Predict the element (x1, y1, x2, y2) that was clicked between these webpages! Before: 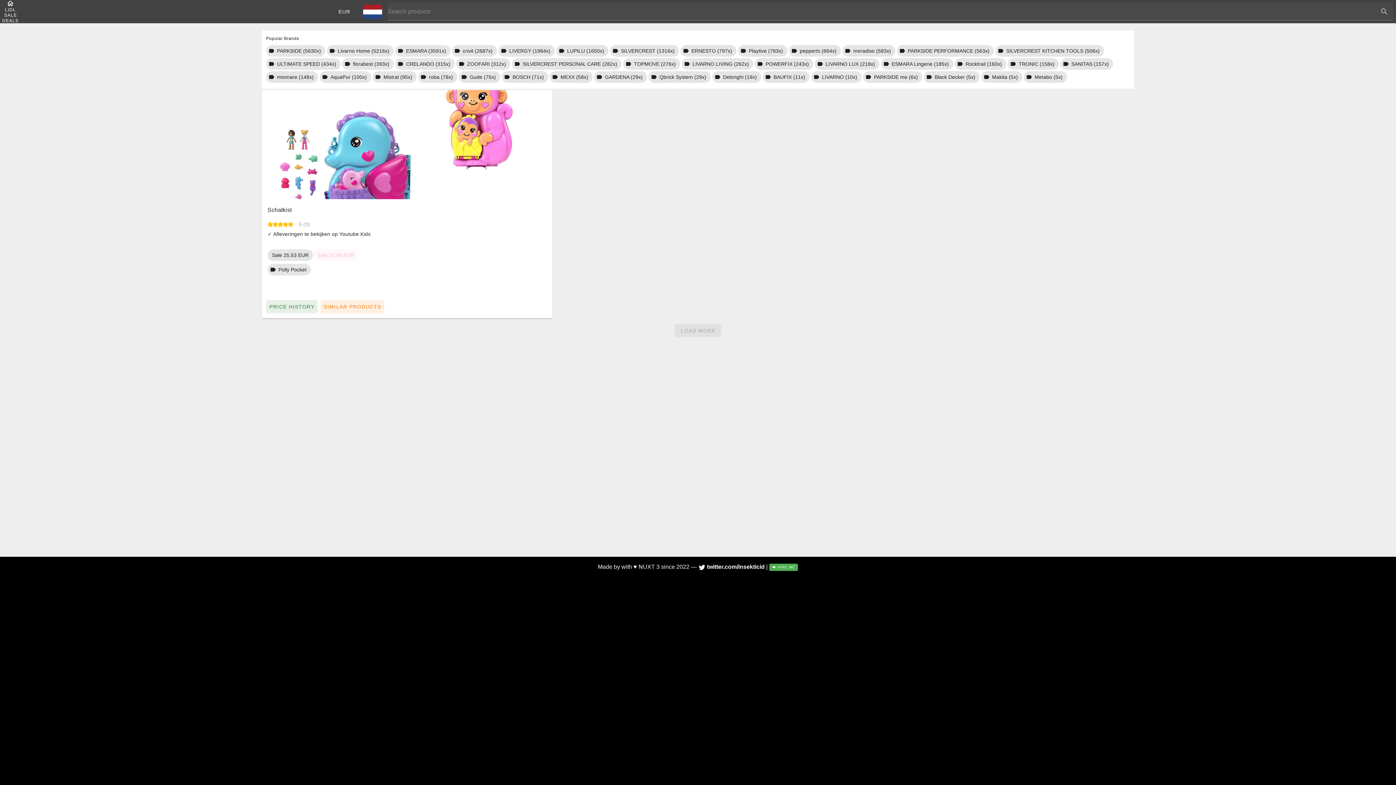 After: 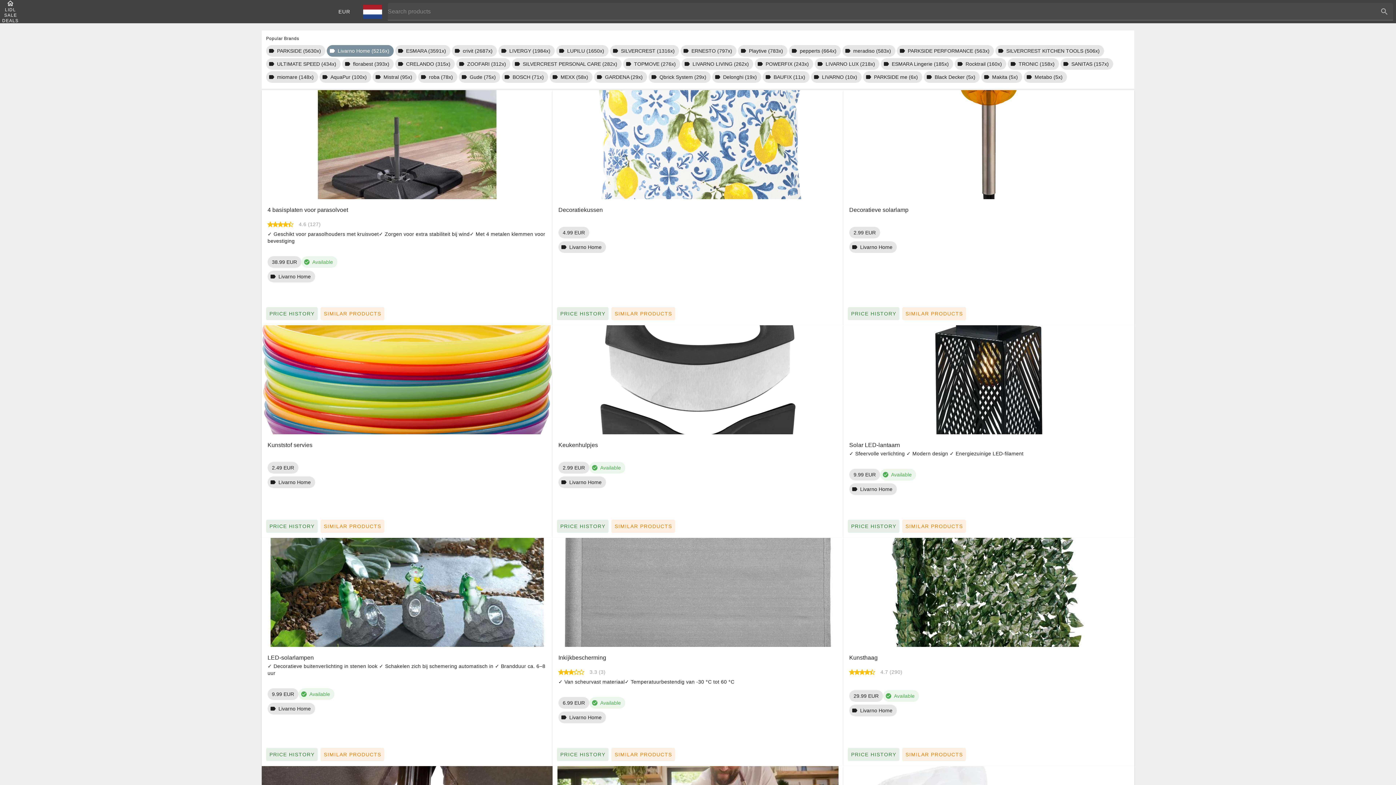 Action: label: Livarno Home (5216x) bbox: (326, 45, 393, 56)